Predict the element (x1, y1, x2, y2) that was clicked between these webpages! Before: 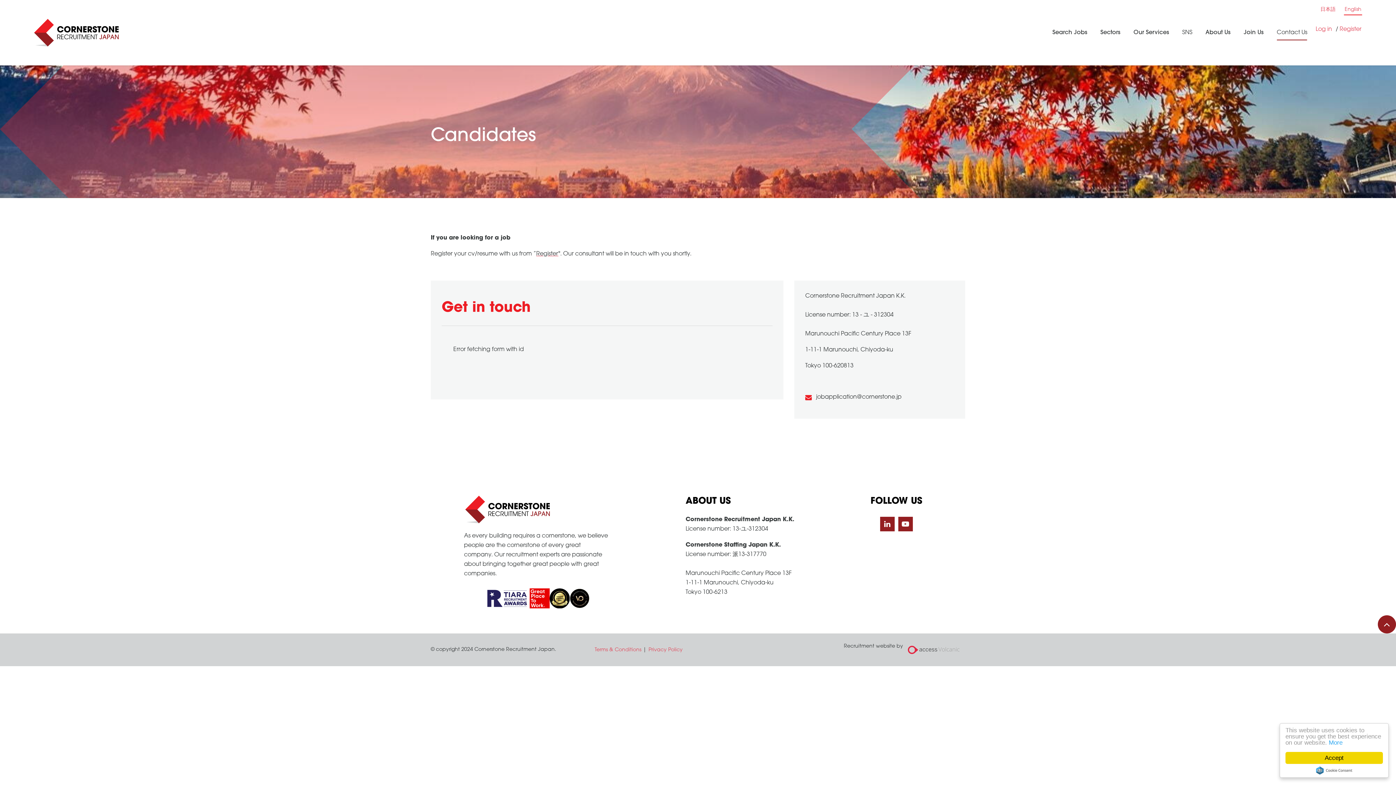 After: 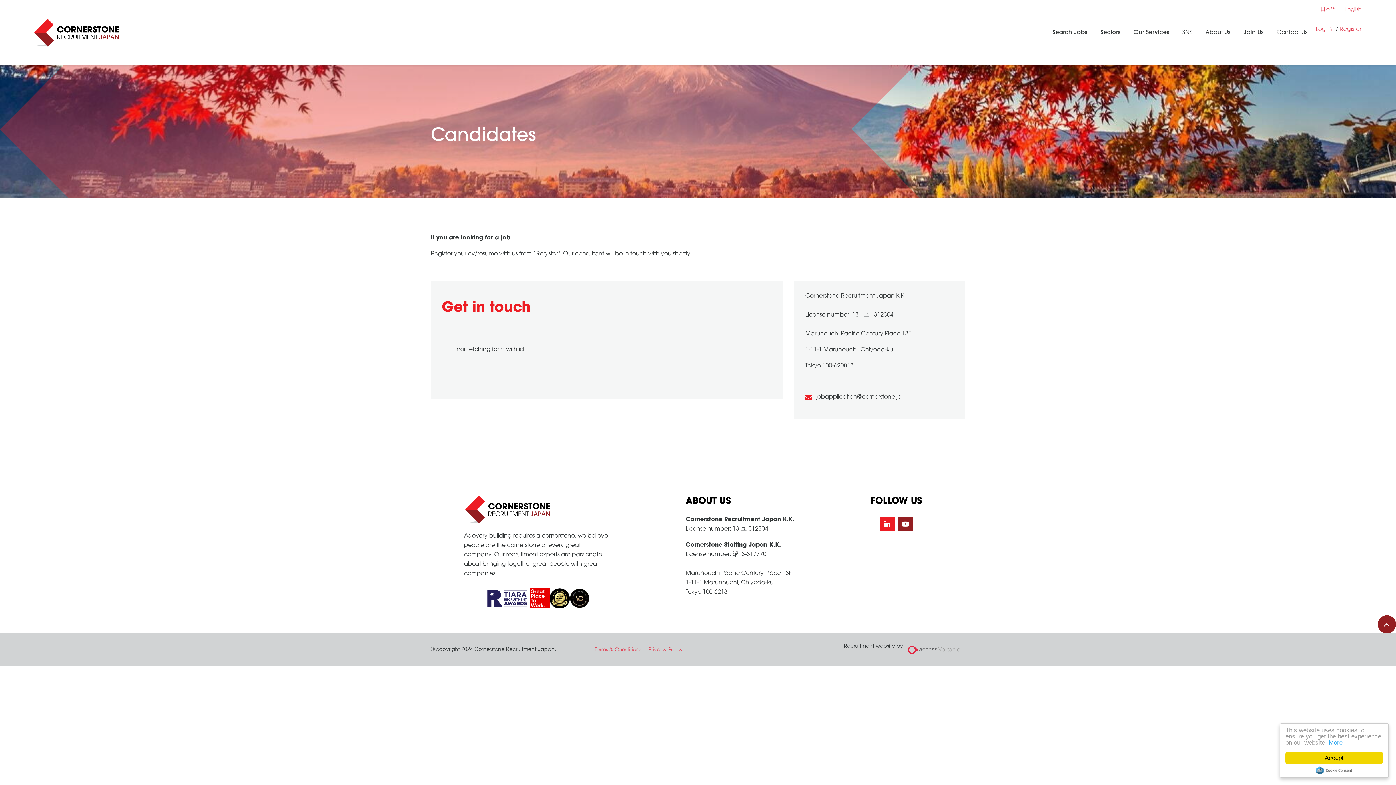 Action: bbox: (880, 517, 894, 531)